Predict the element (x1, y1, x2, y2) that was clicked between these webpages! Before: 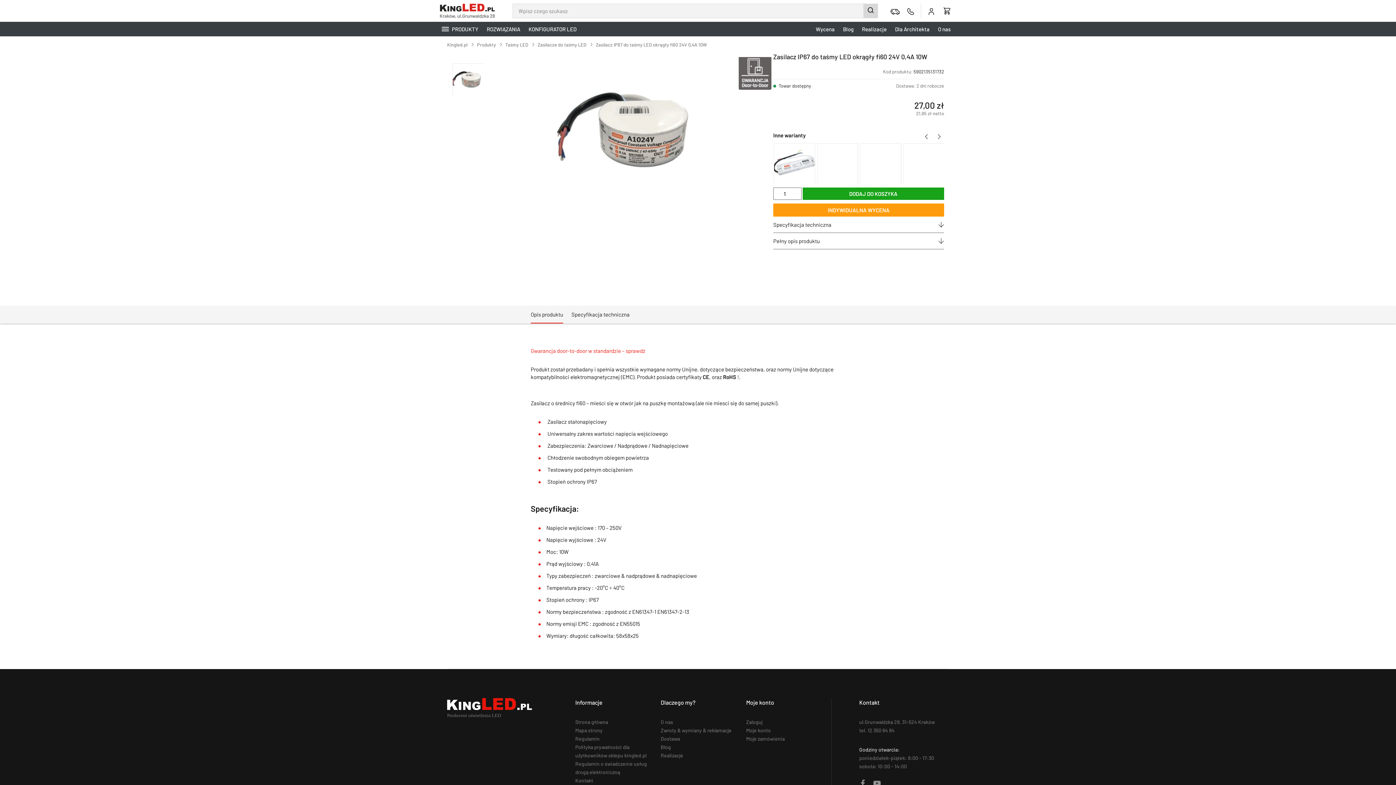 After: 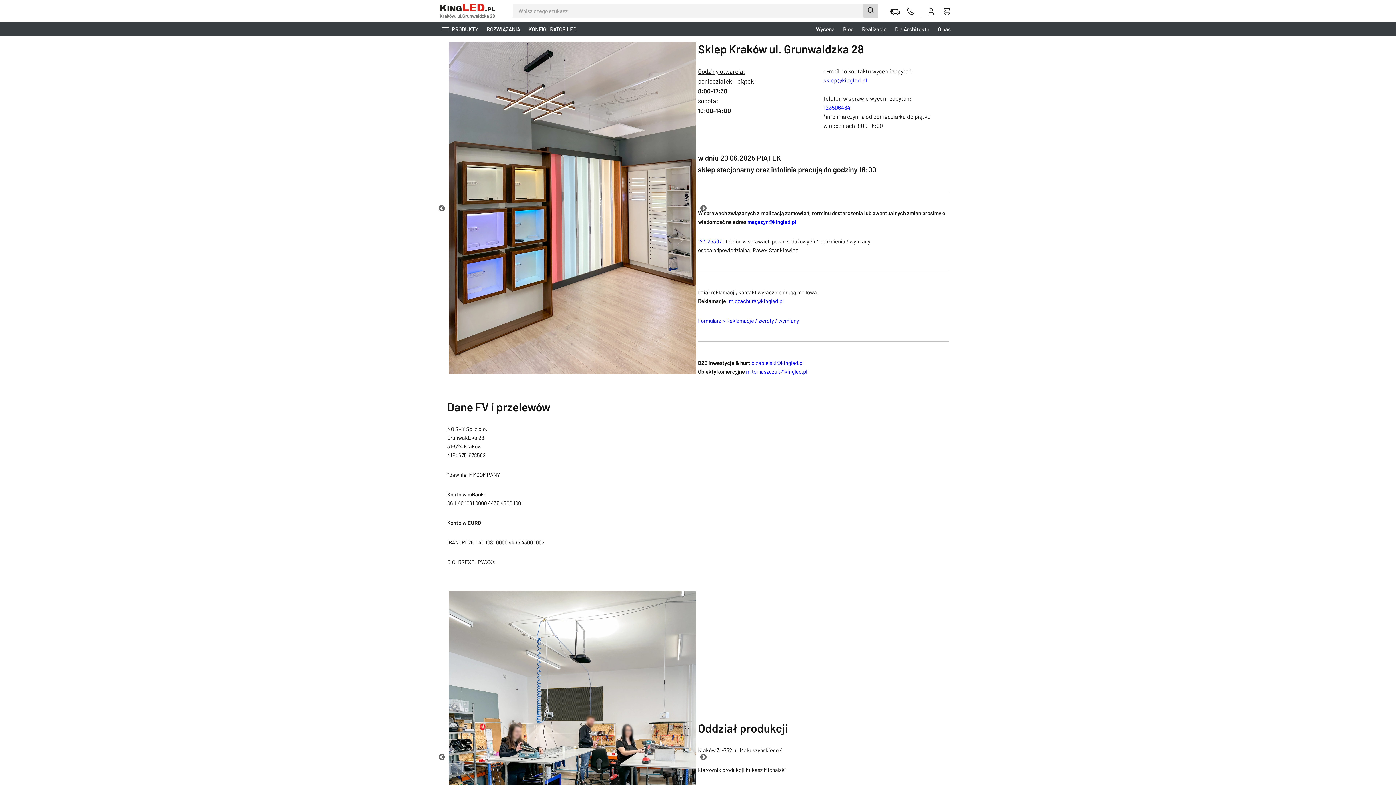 Action: bbox: (905, 5, 916, 16)